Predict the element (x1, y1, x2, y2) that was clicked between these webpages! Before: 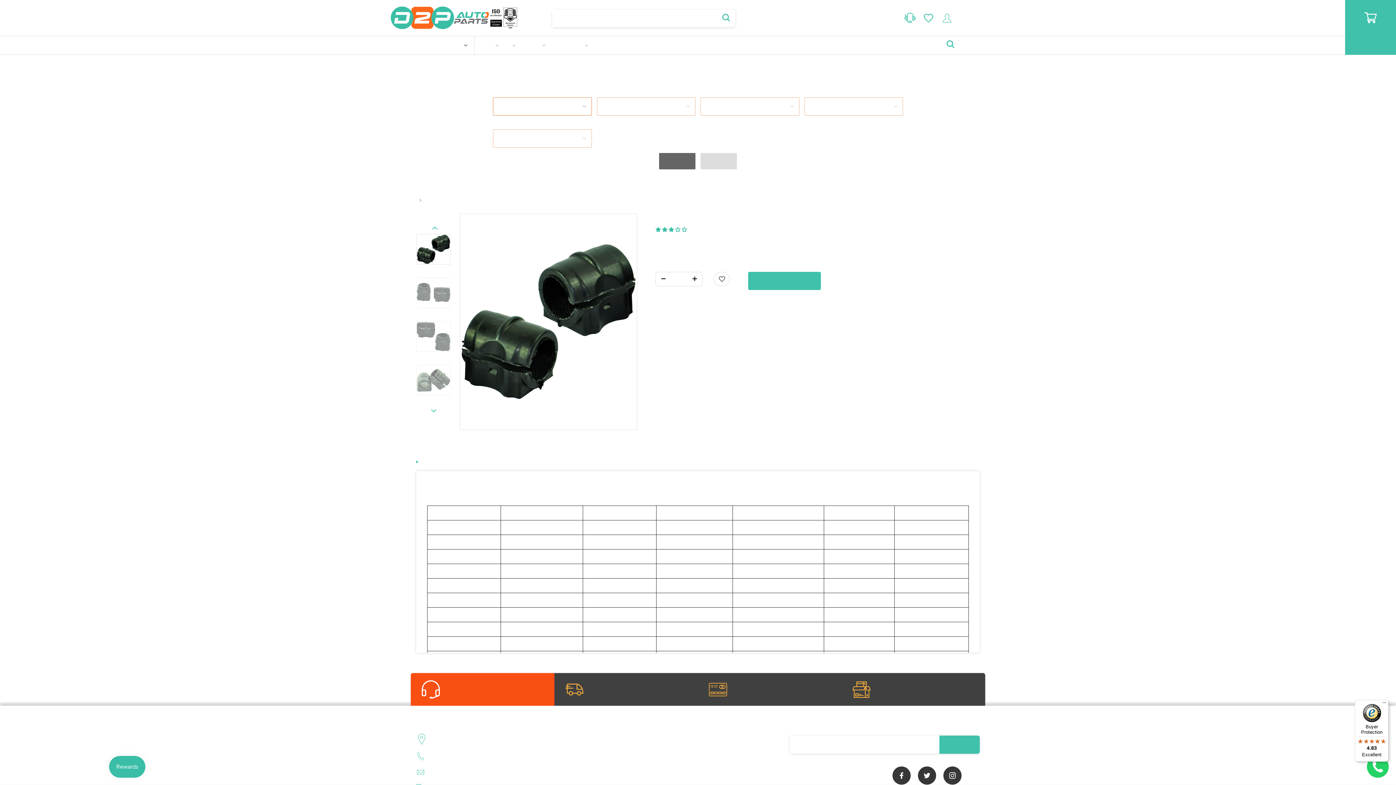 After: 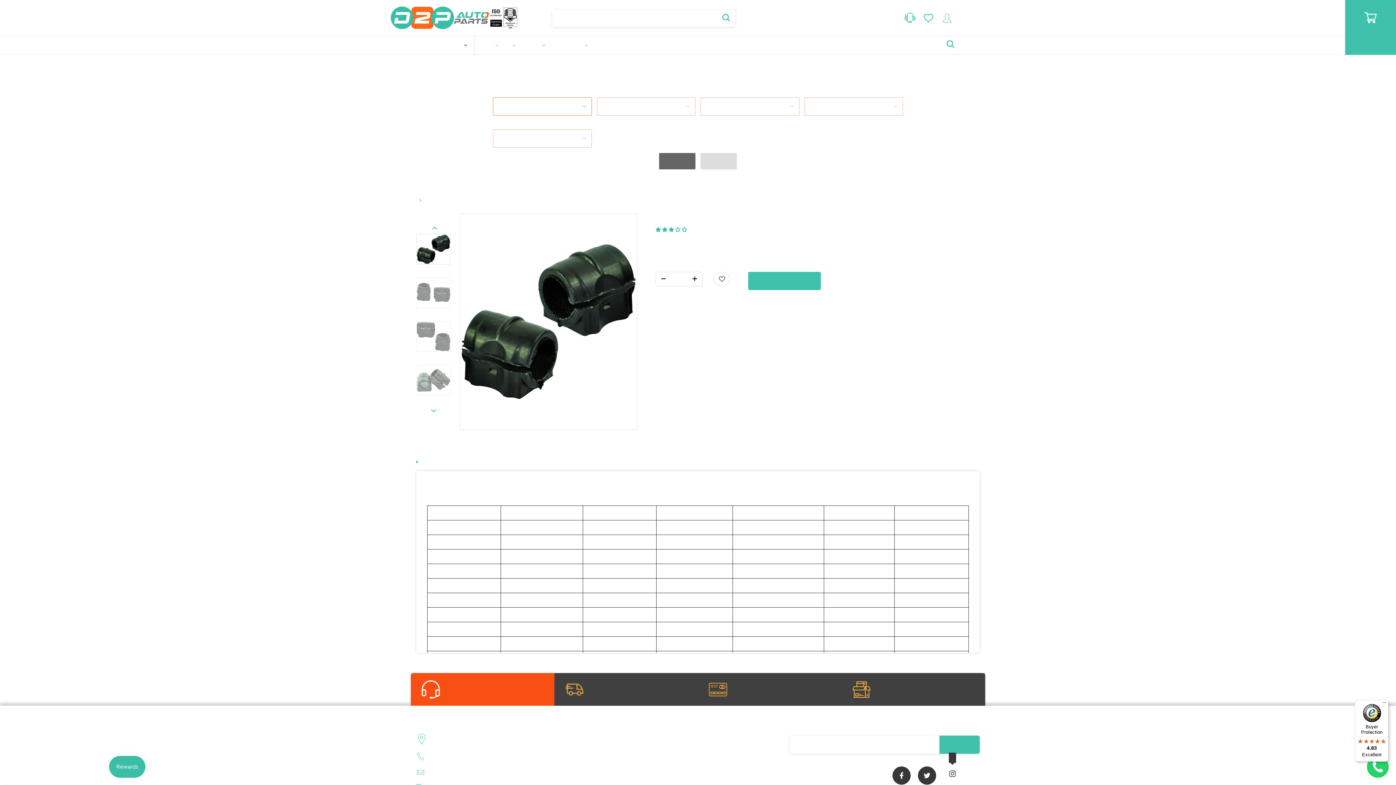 Action: bbox: (943, 766, 961, 785)